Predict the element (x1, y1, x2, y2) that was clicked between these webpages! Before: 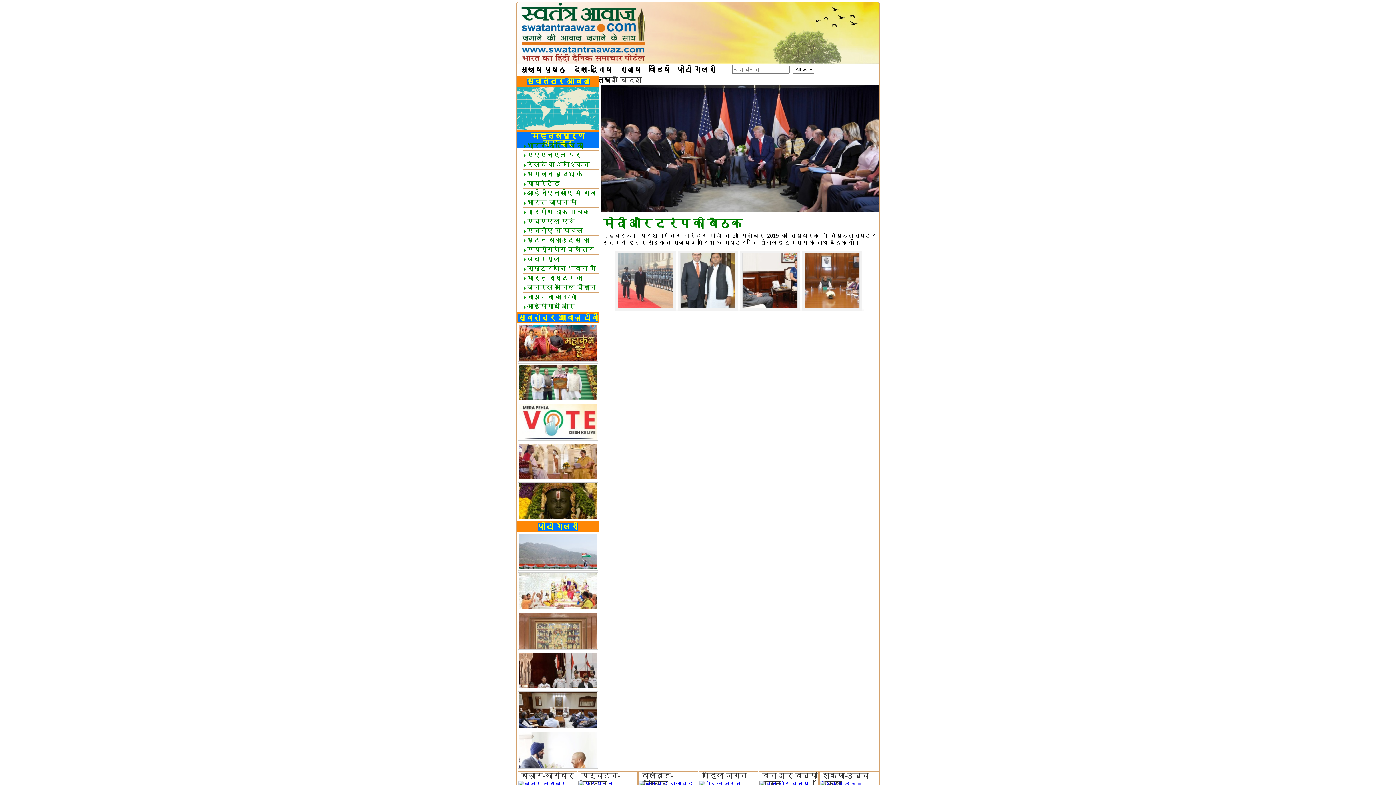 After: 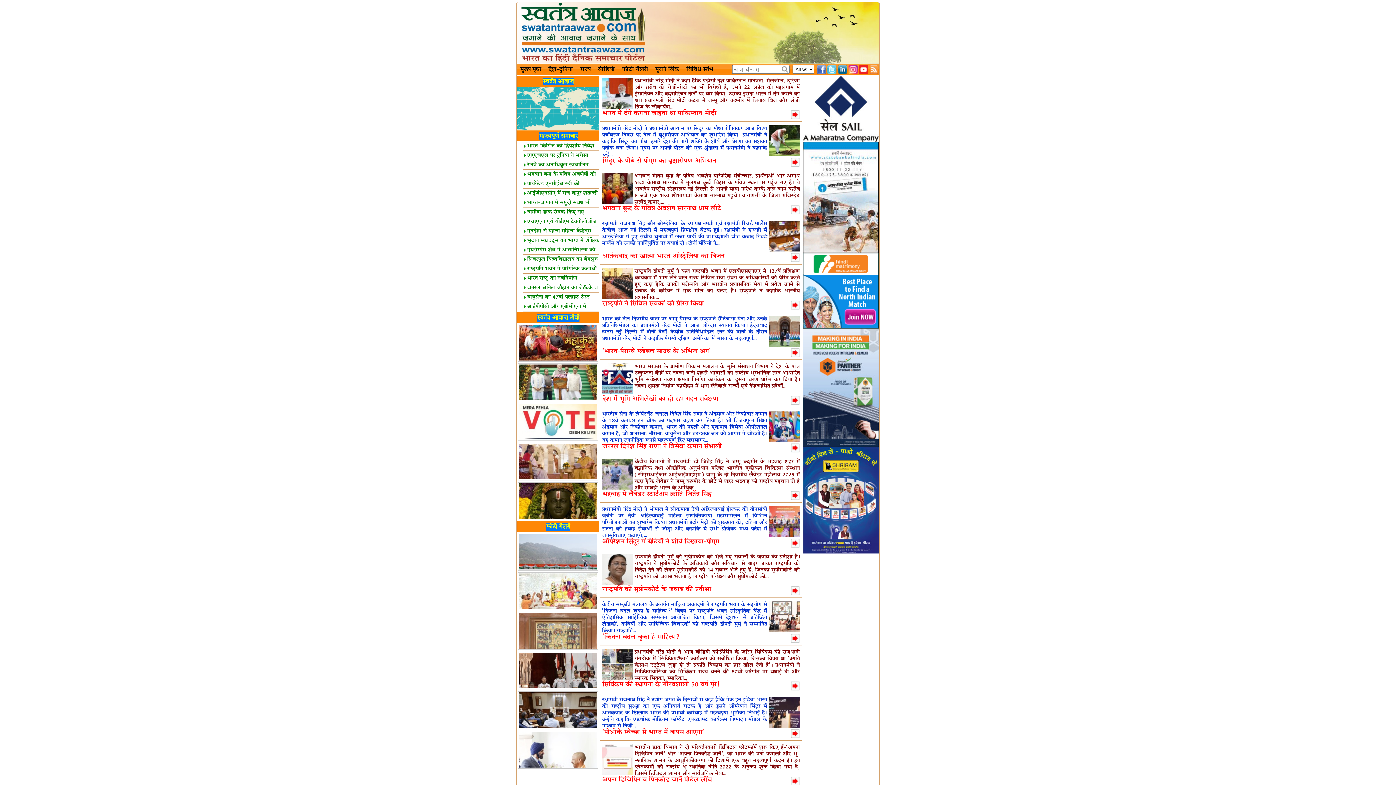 Action: bbox: (516, 64, 569, 74) label: मुख्य पृष्ठ